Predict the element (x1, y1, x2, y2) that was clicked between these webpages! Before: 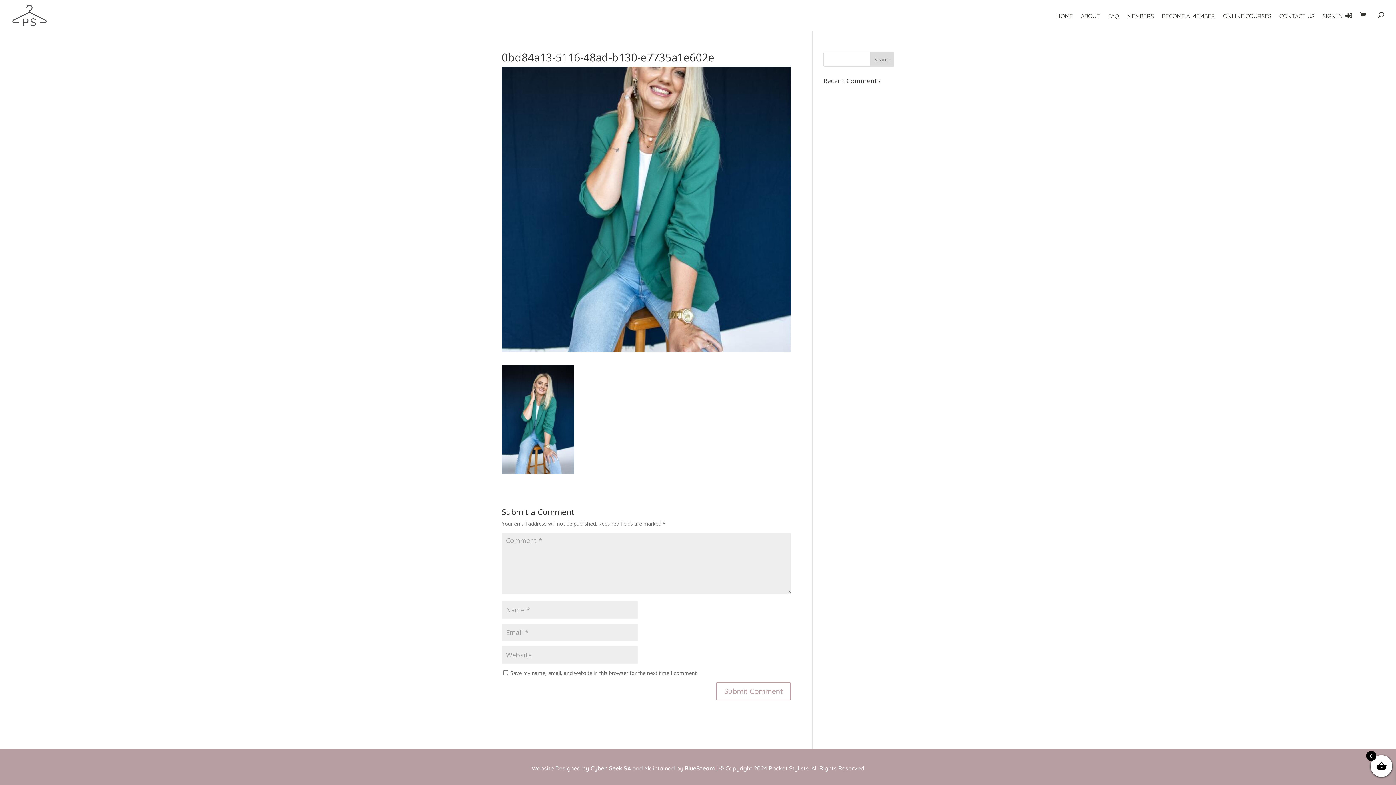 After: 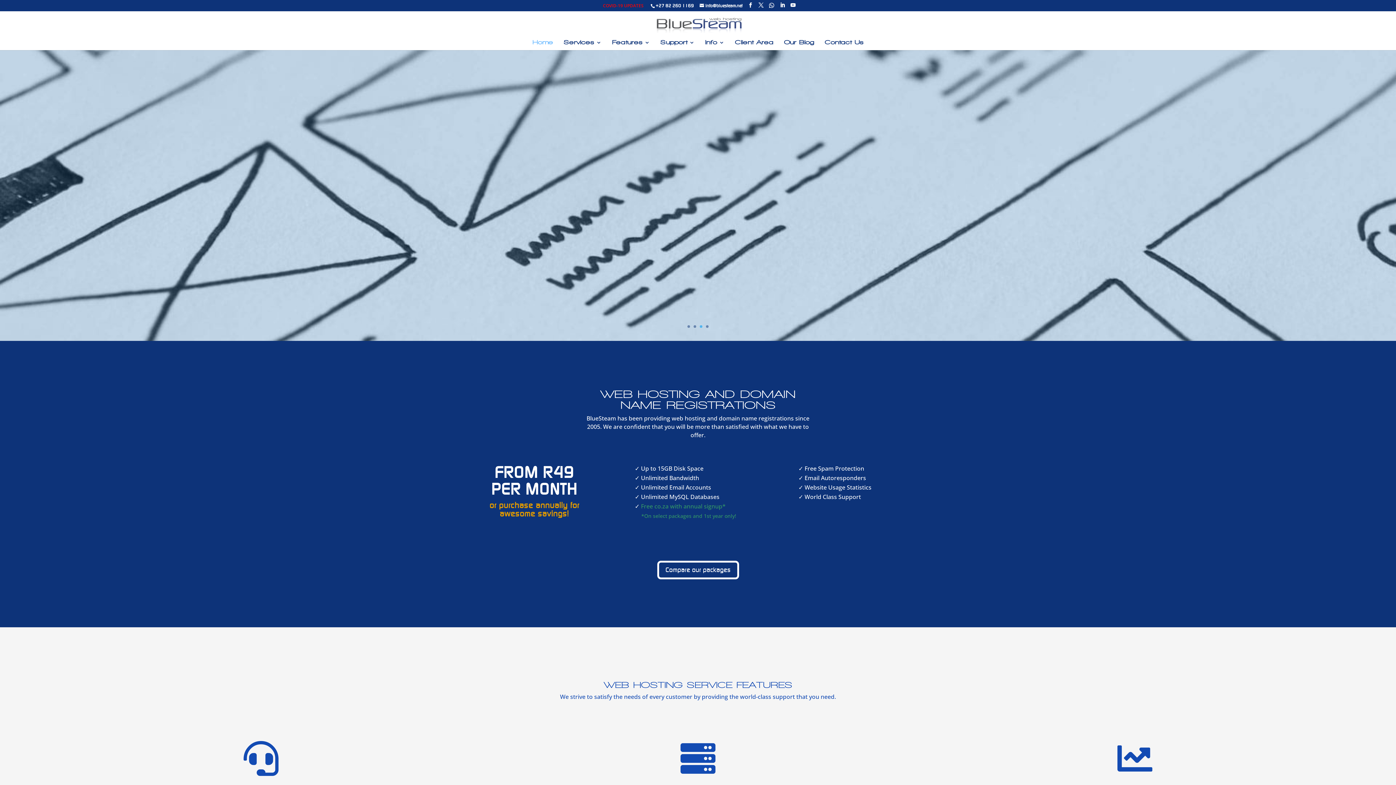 Action: bbox: (684, 765, 715, 772) label: BlueSteam